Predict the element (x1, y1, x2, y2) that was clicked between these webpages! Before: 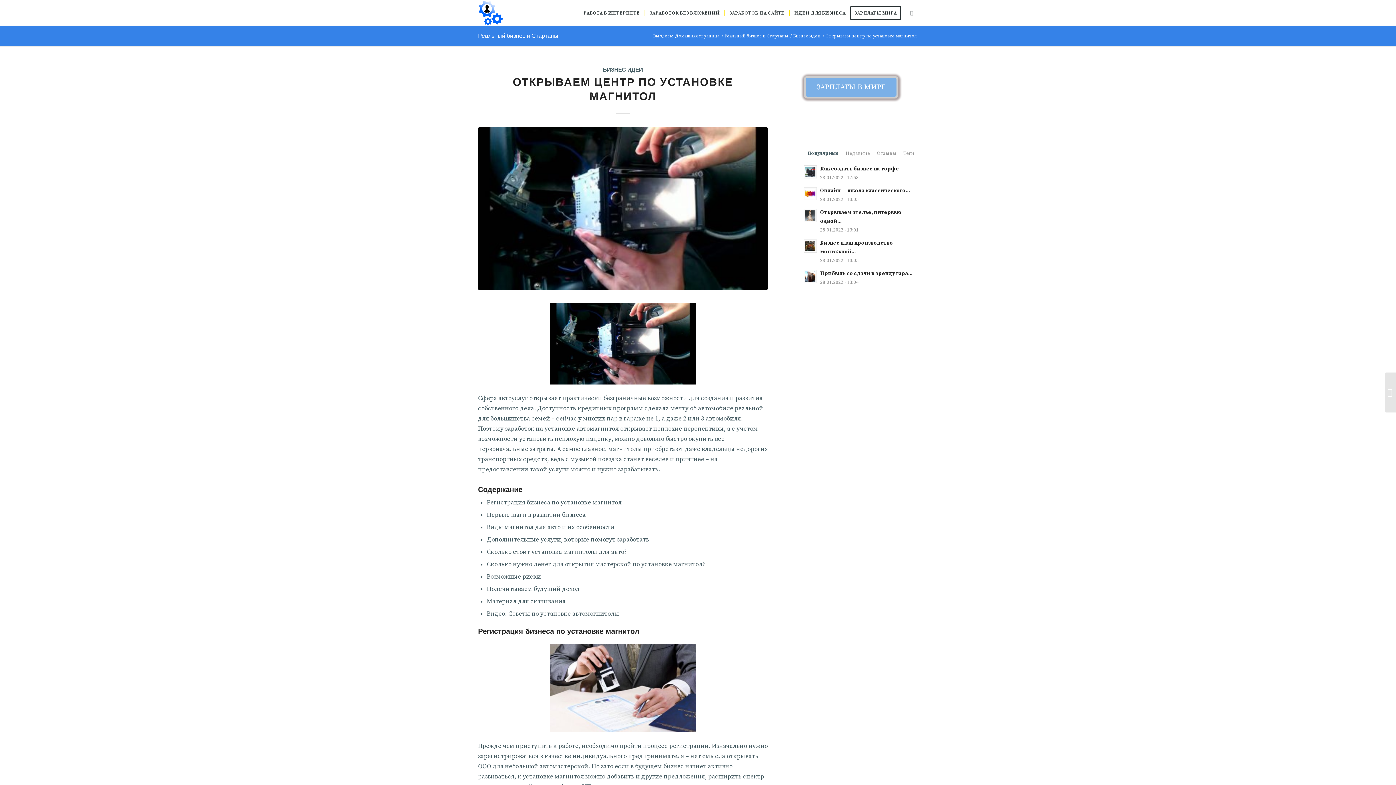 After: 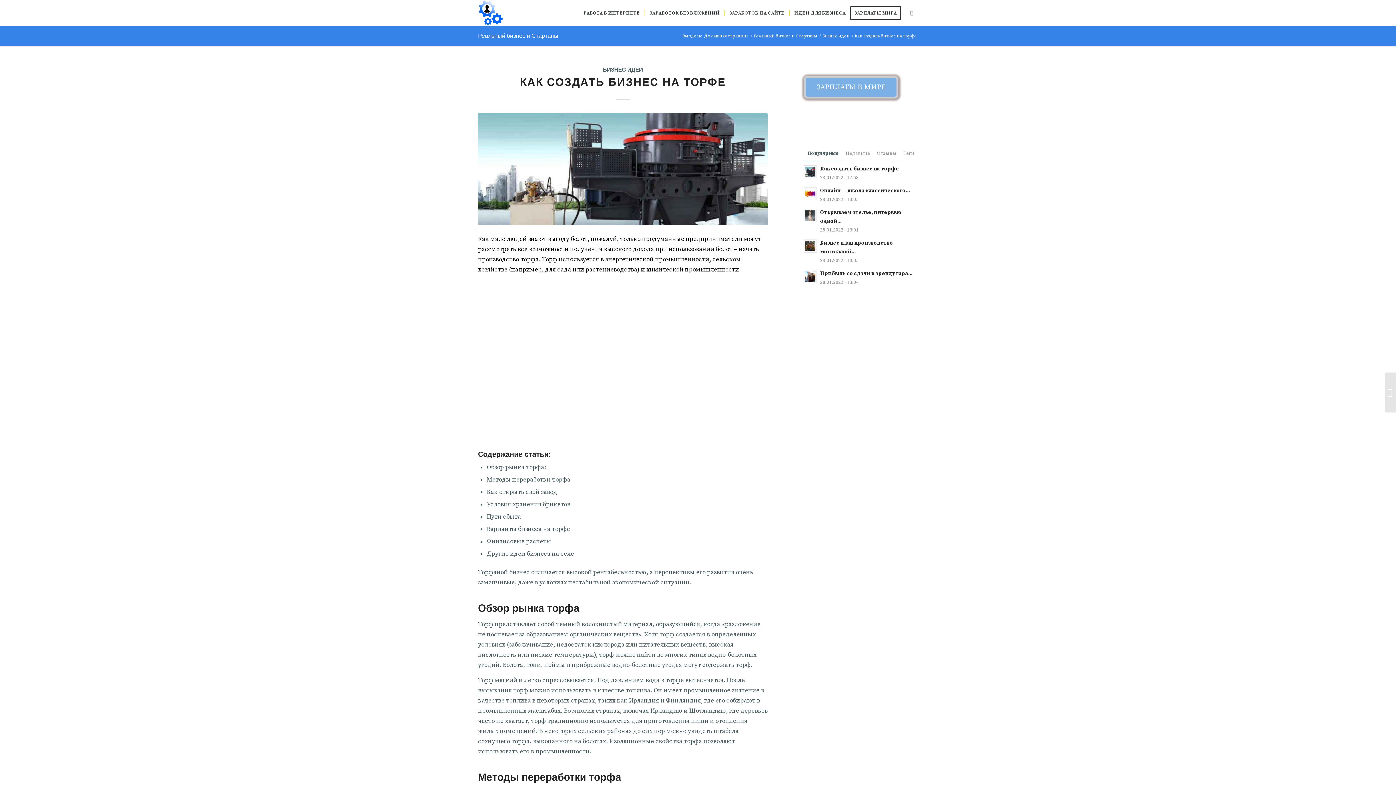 Action: label: Как создать бизнес на торфе
28.01.2022 - 12:58 bbox: (804, 164, 918, 182)